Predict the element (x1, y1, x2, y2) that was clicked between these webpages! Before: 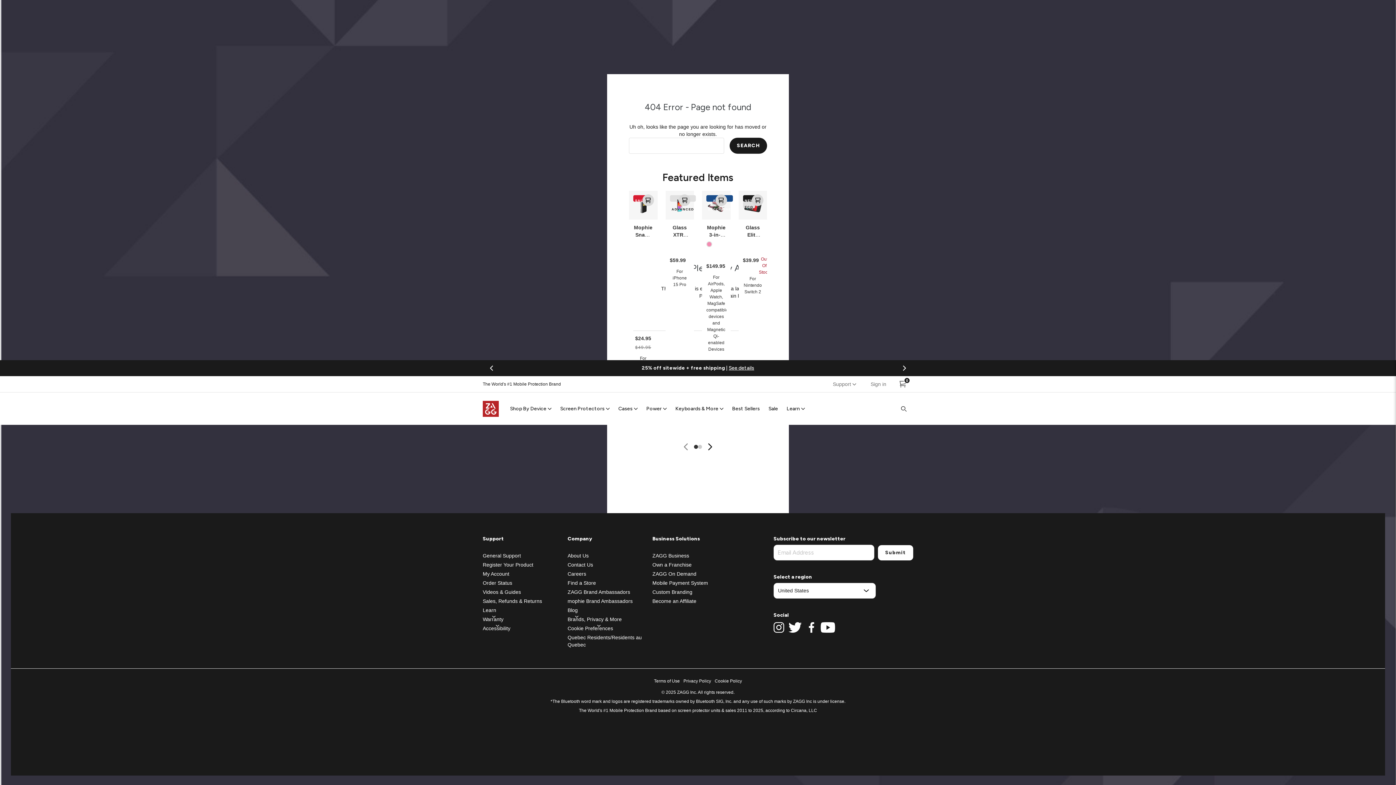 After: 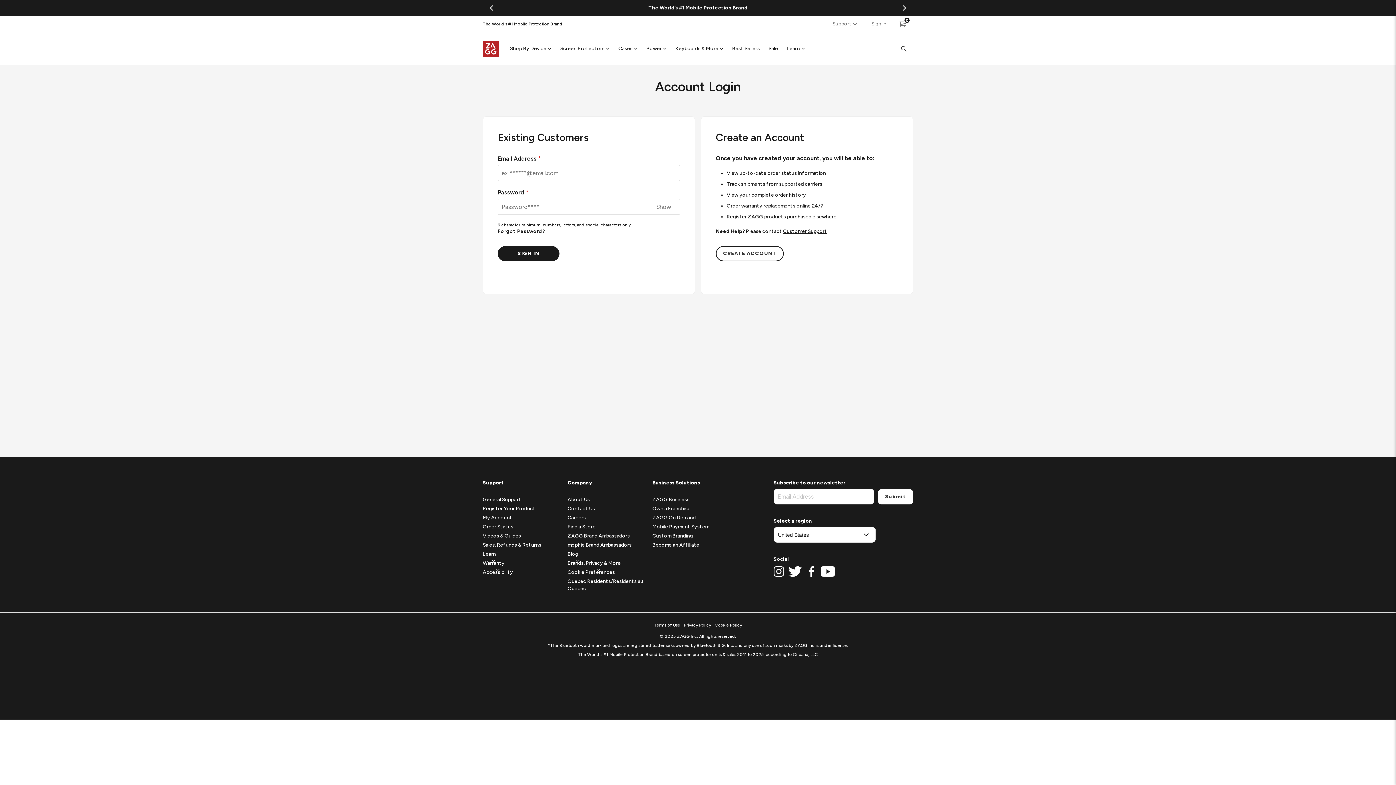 Action: label: Register Your Product bbox: (482, 562, 533, 567)